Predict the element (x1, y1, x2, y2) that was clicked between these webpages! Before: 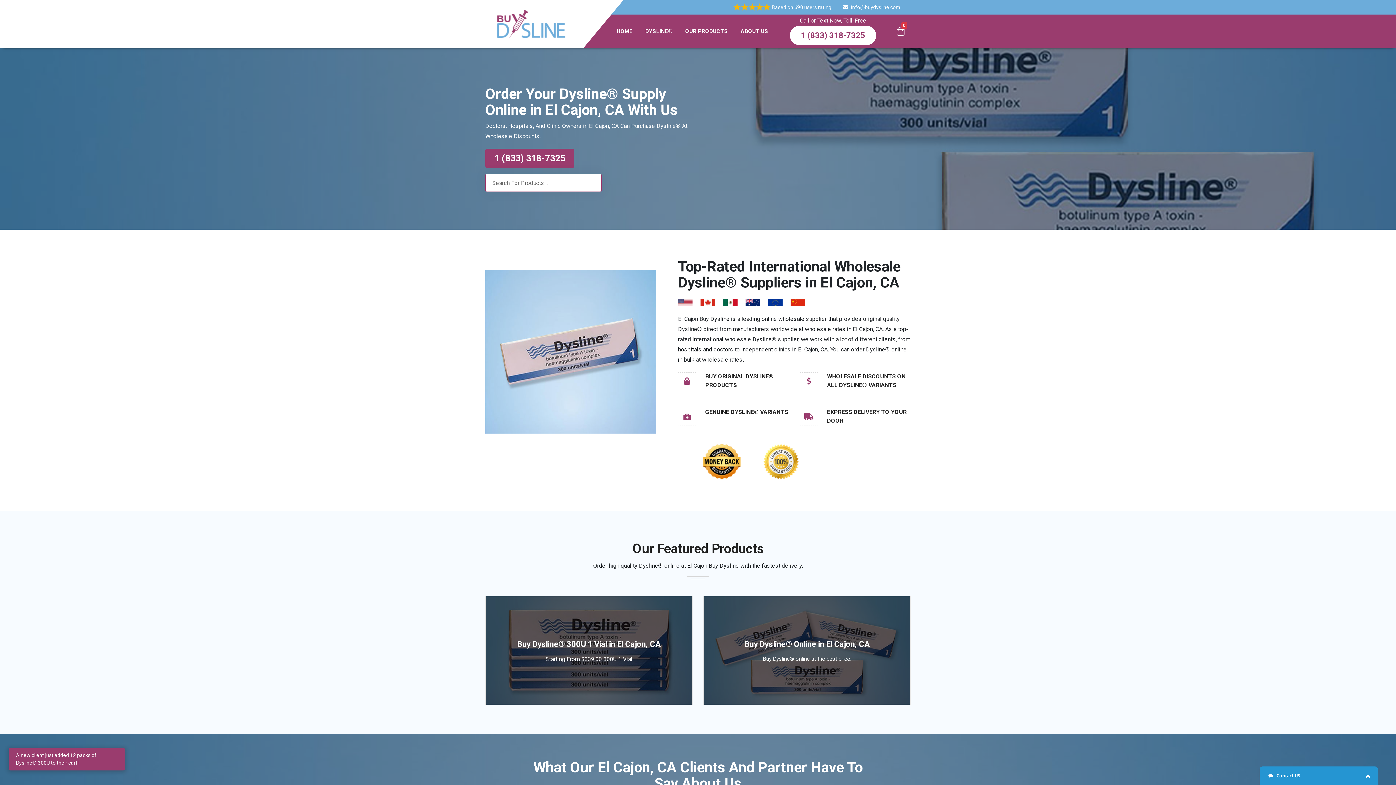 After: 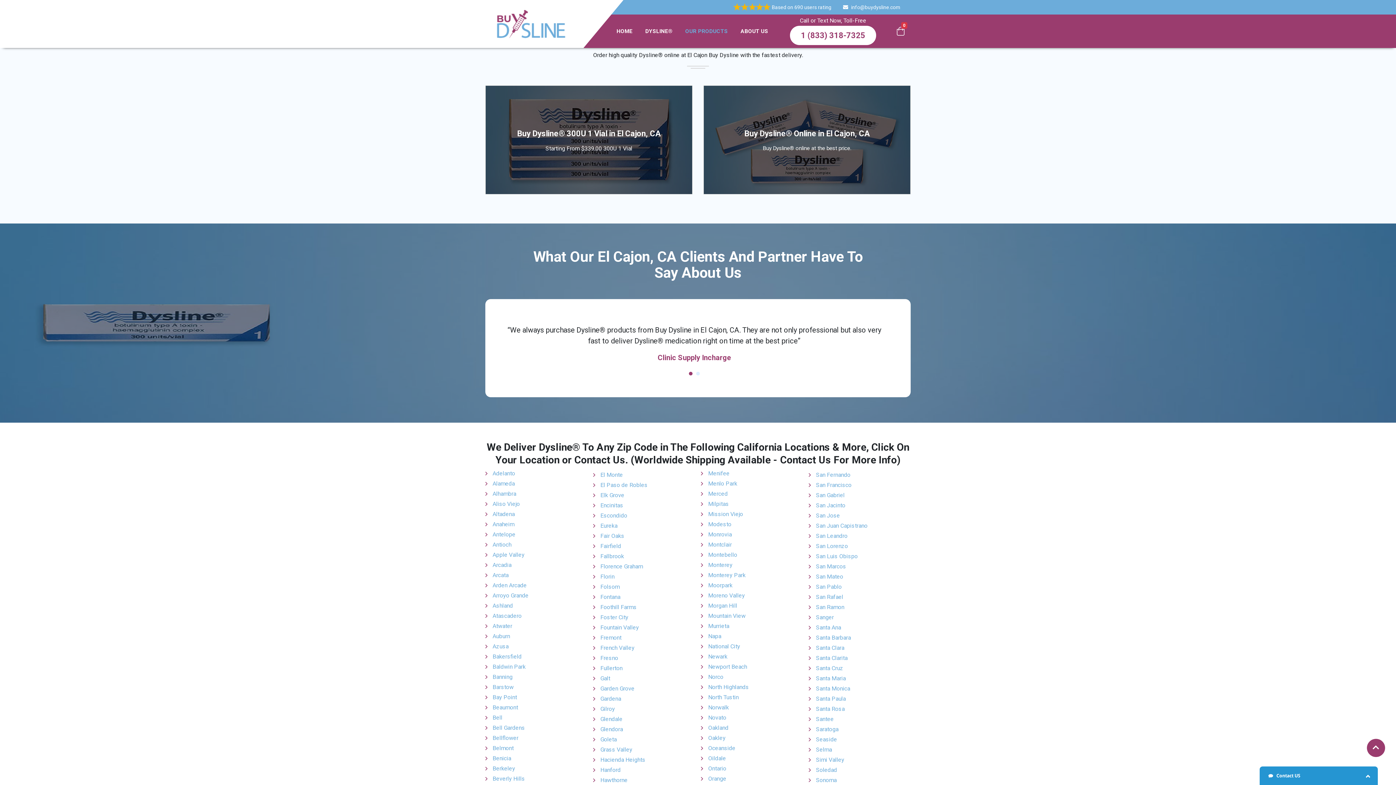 Action: bbox: (685, 14, 728, 48) label: OUR PRODUCTS